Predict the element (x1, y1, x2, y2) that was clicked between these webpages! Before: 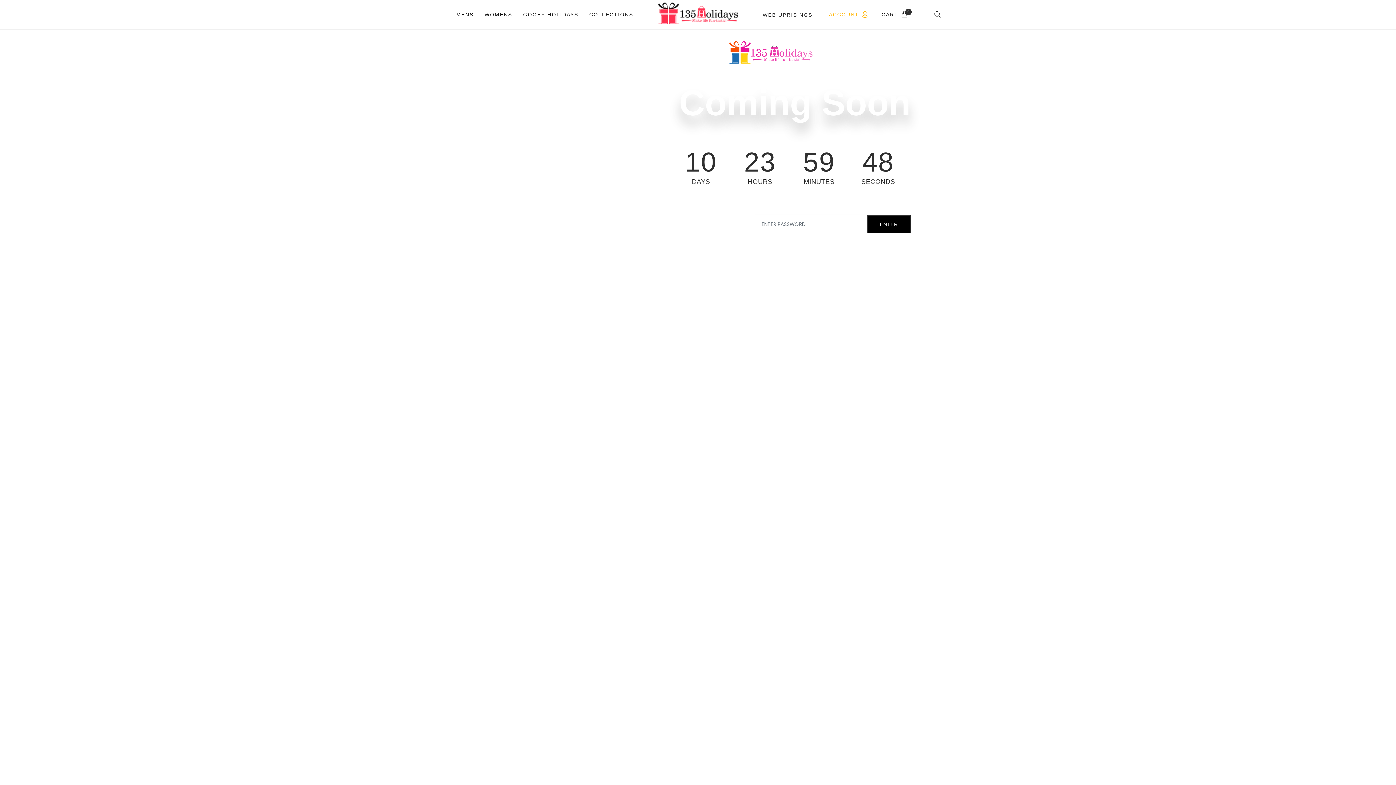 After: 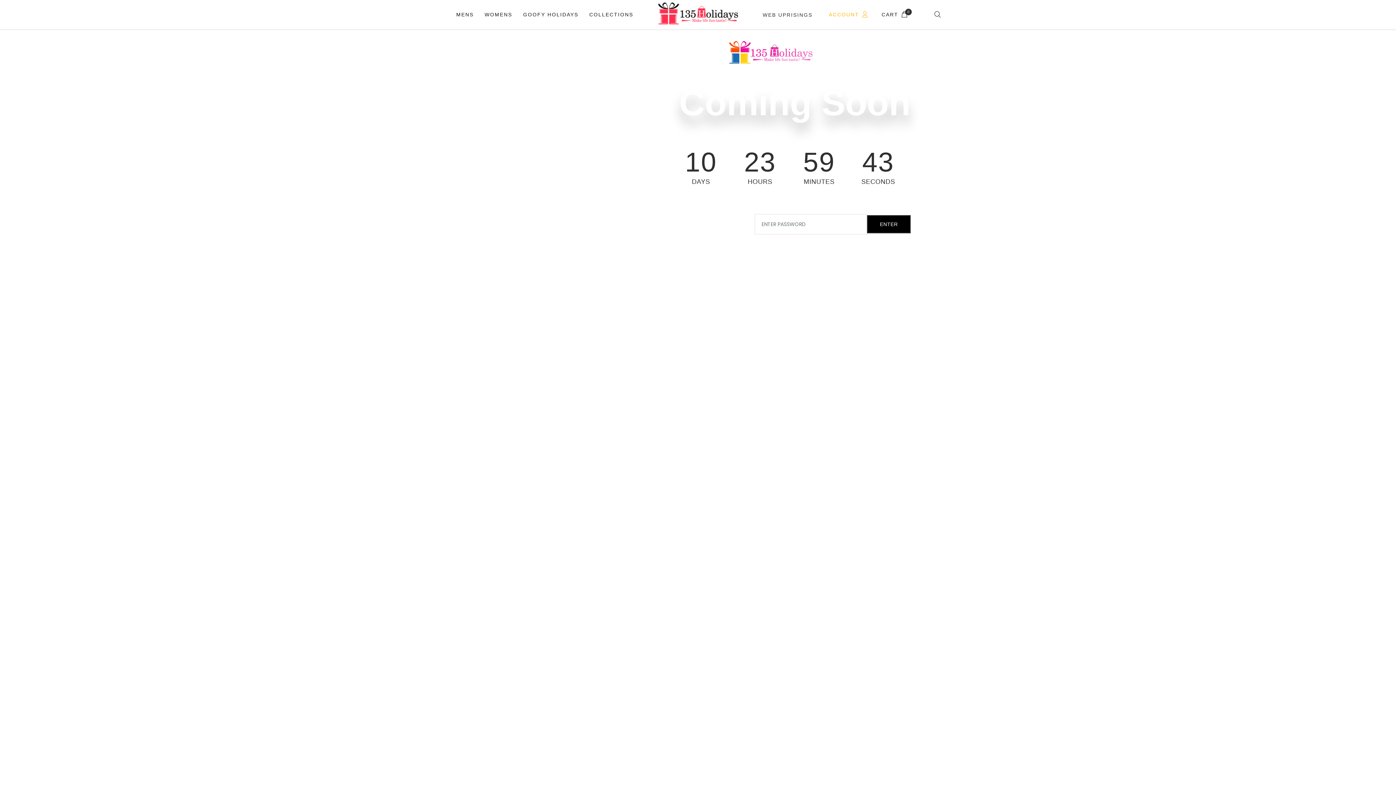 Action: label: GOOFY HOLIDAYS bbox: (517, 0, 584, 29)